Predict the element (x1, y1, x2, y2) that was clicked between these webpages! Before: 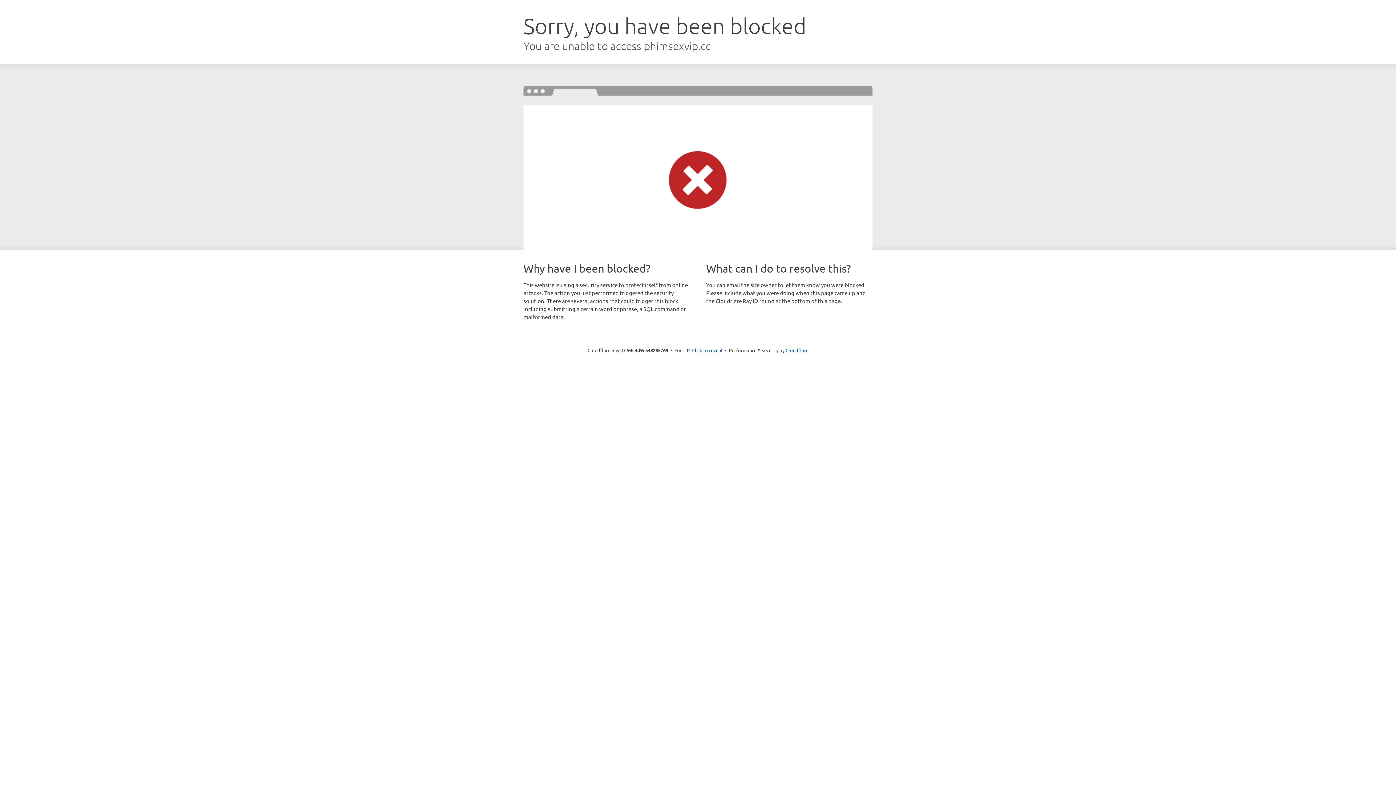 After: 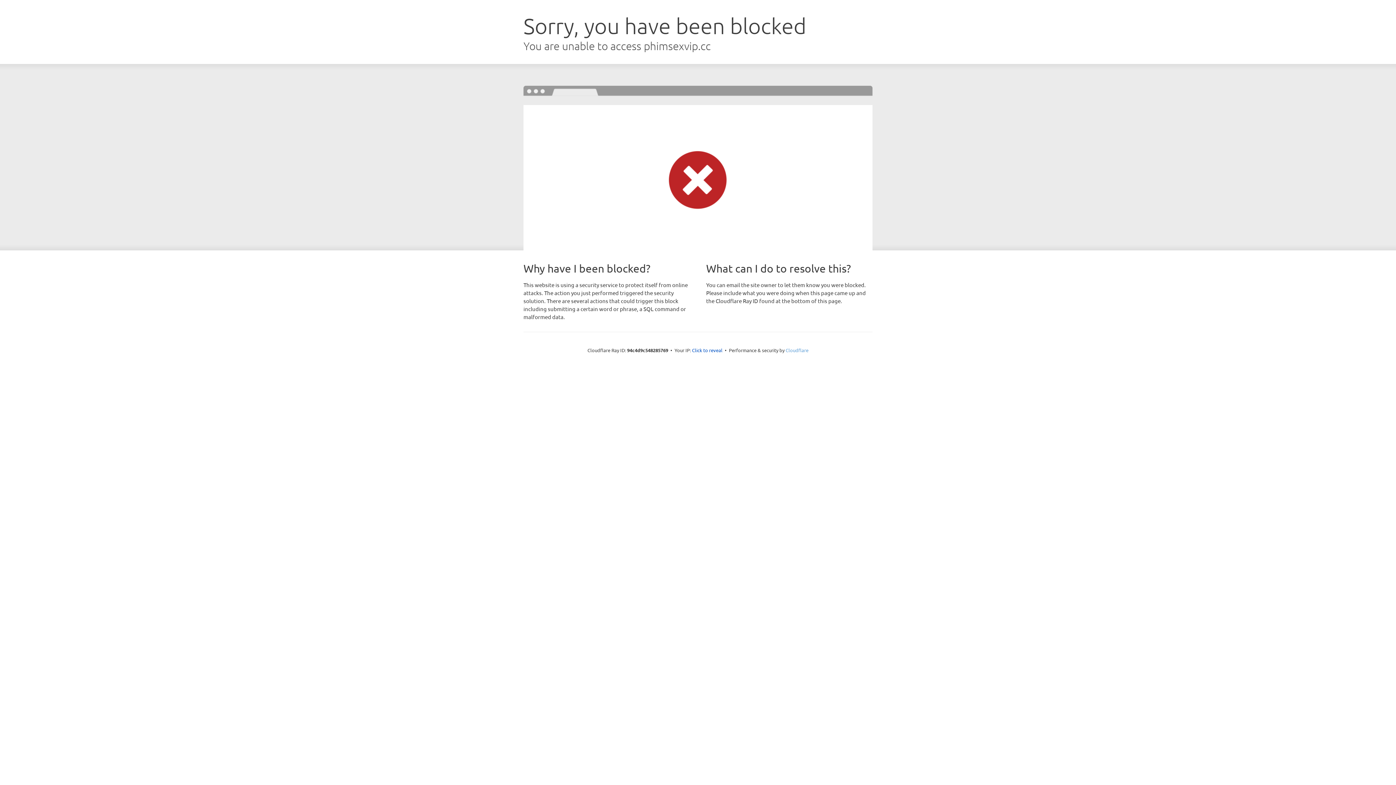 Action: label: Cloudflare bbox: (785, 347, 808, 353)